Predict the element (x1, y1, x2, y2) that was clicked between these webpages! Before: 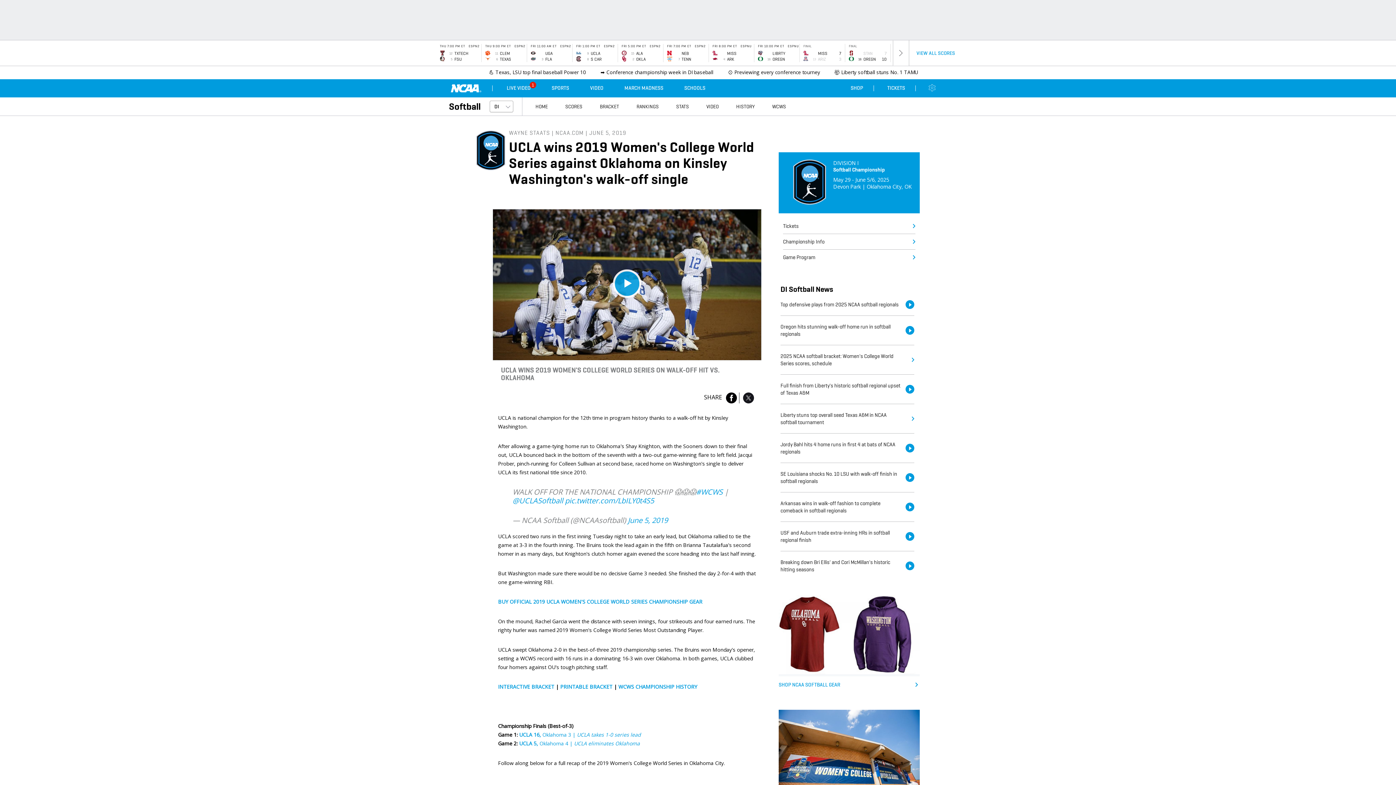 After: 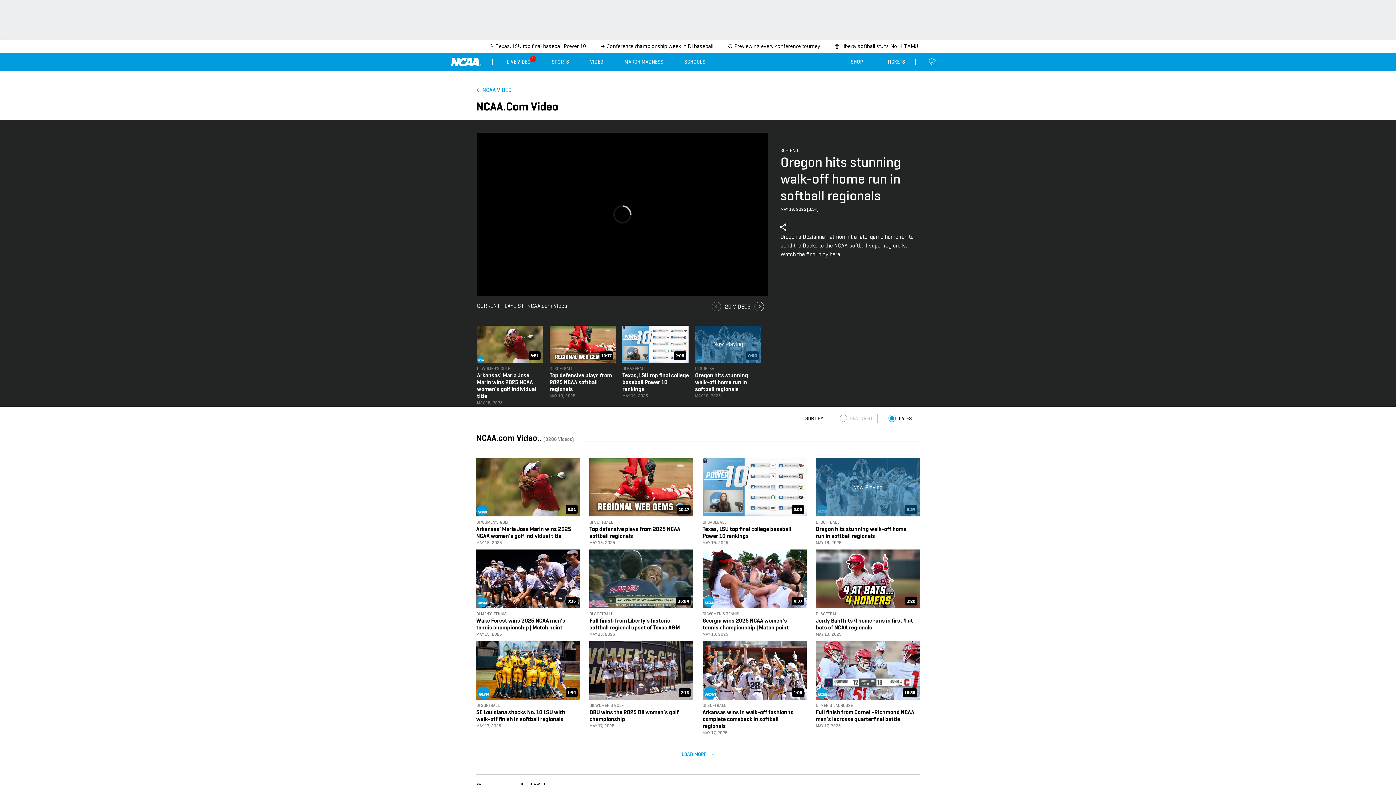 Action: bbox: (780, 300, 903, 308) label: Top defensive plays from 2025 NCAA softball regionals